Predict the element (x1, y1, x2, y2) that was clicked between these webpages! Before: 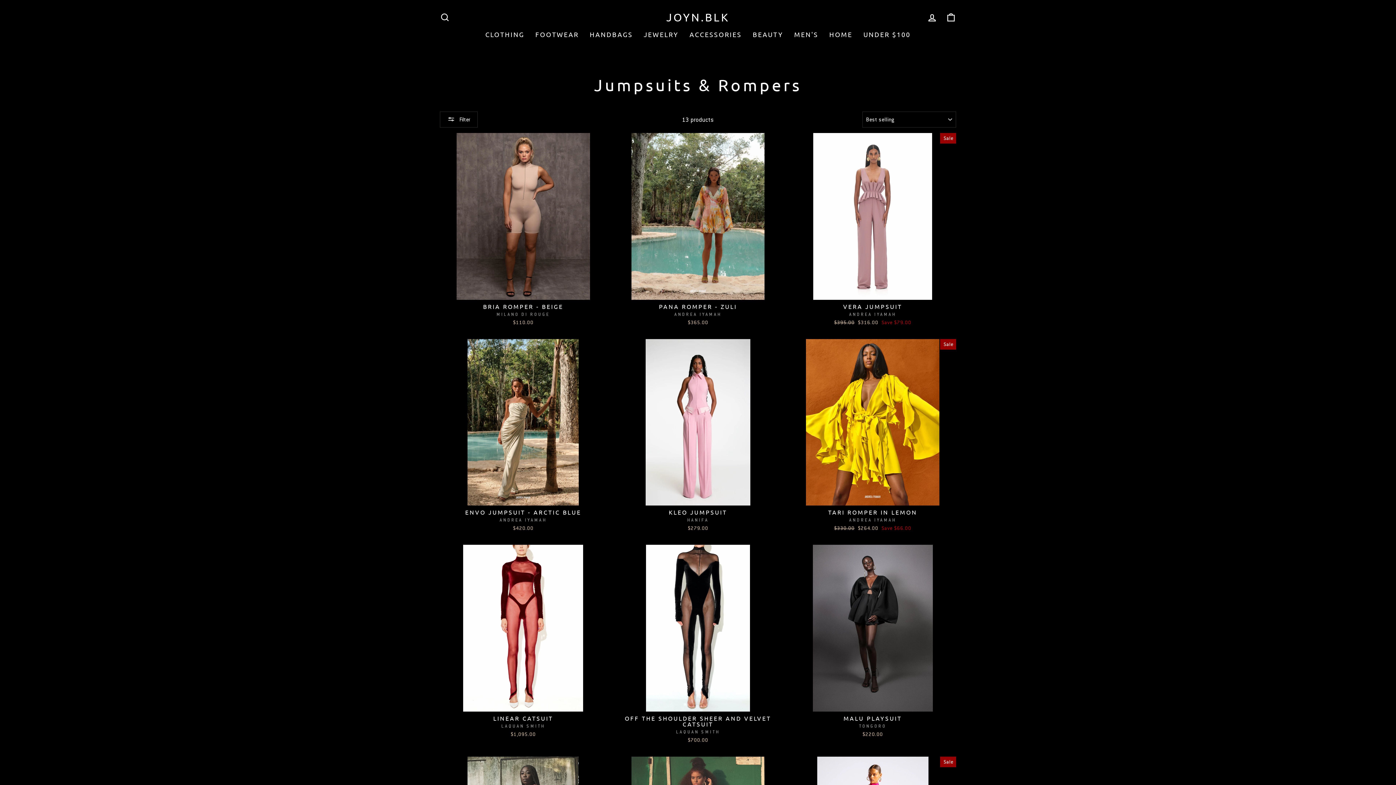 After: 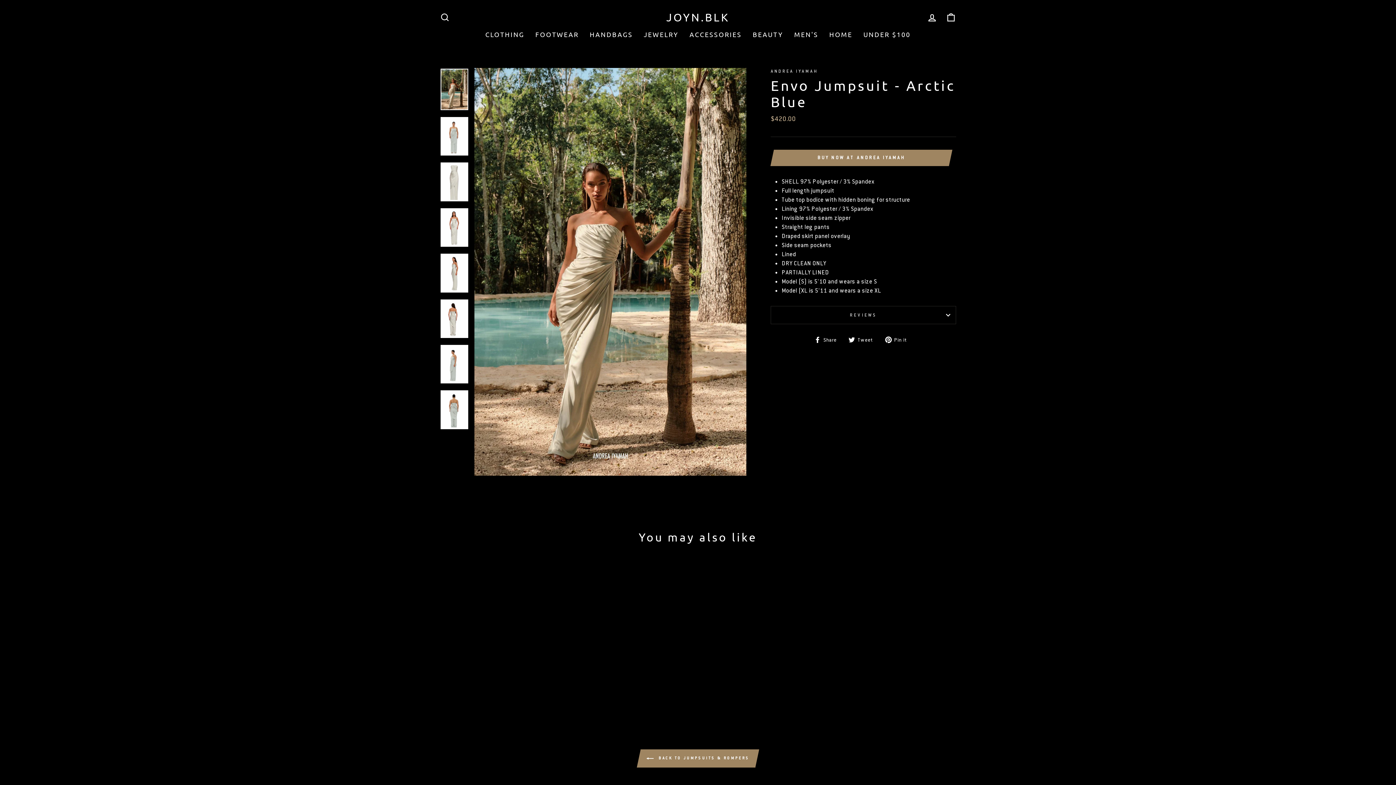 Action: bbox: (440, 339, 606, 534) label: Quick view
ENVO JUMPSUIT - ARCTIC BLUE
ANDREA IYAMAH
$420.00